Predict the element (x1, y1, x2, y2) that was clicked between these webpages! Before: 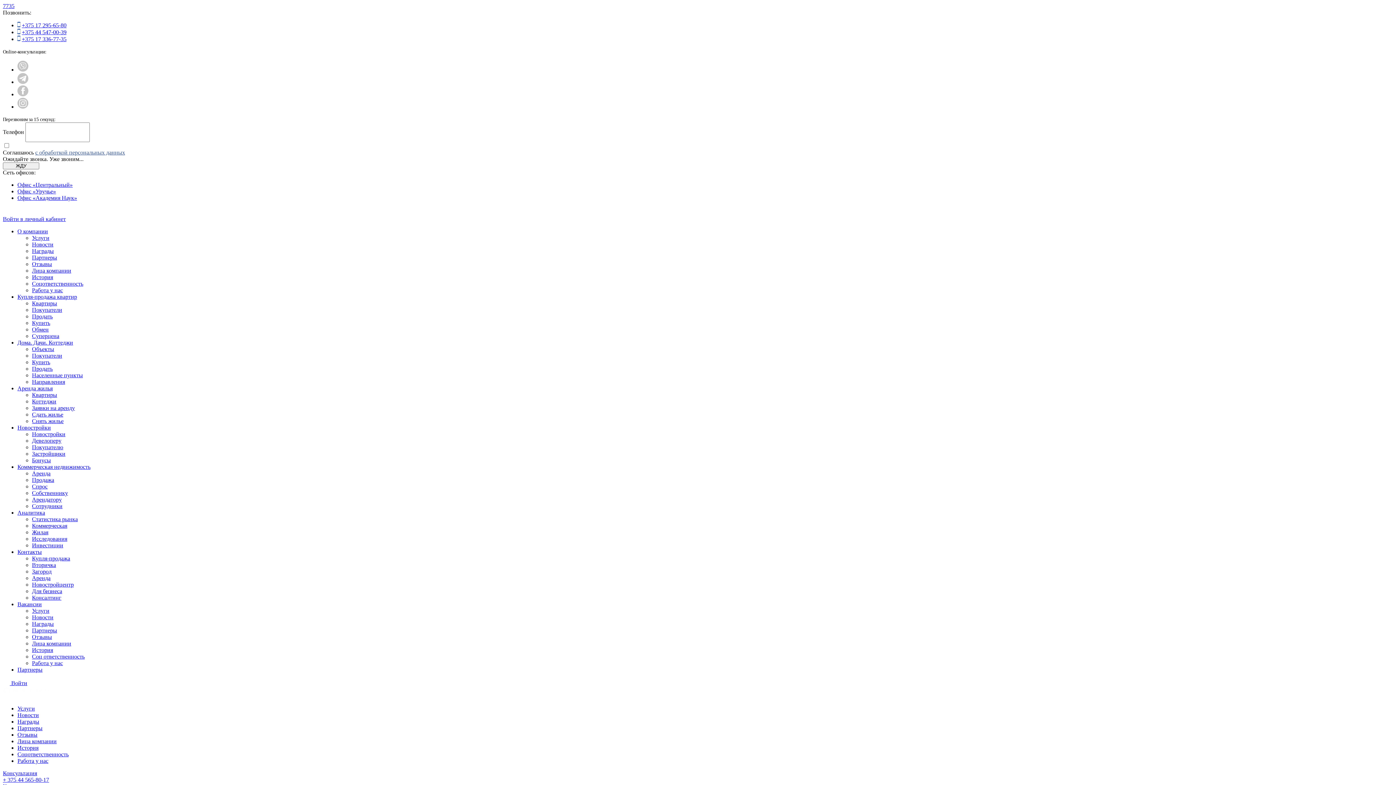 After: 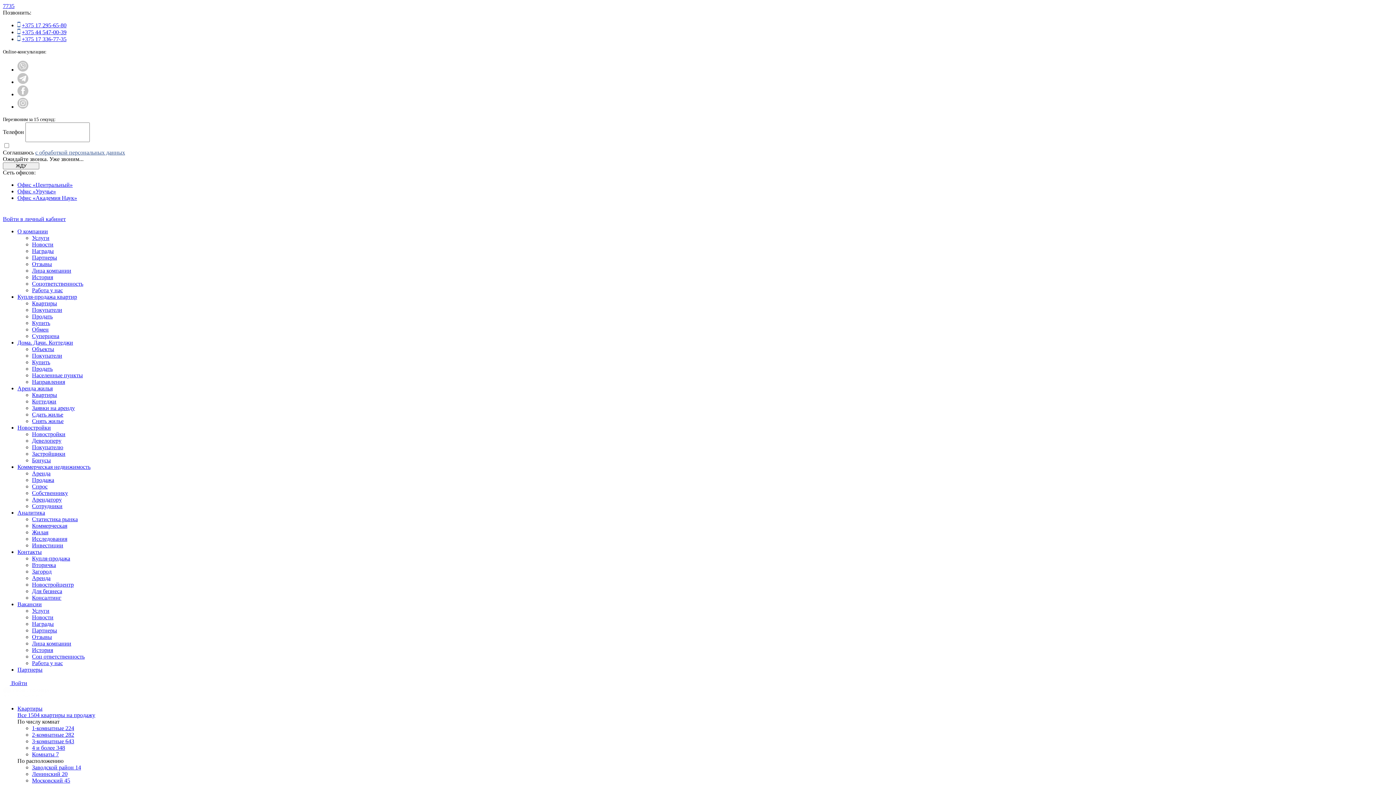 Action: label: Квартиры bbox: (32, 300, 57, 306)